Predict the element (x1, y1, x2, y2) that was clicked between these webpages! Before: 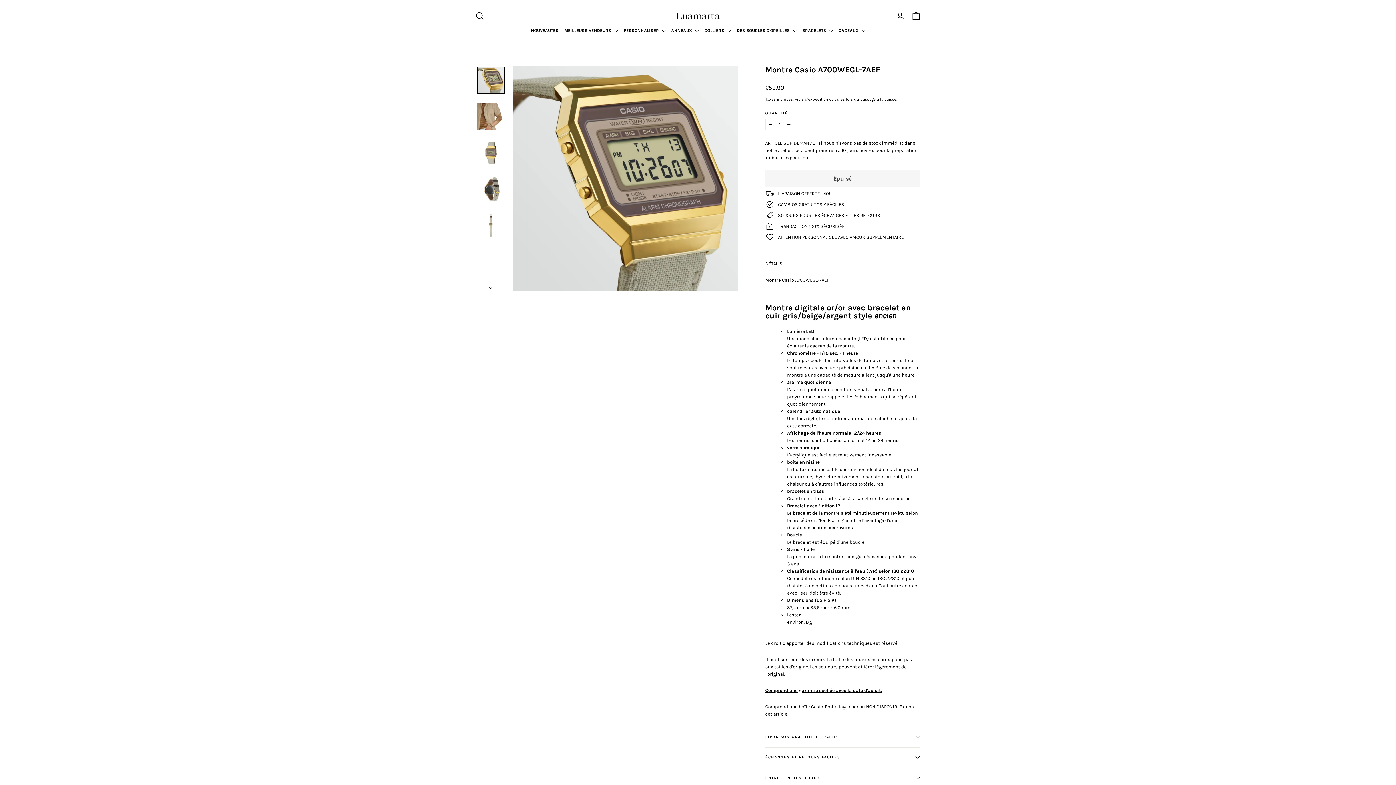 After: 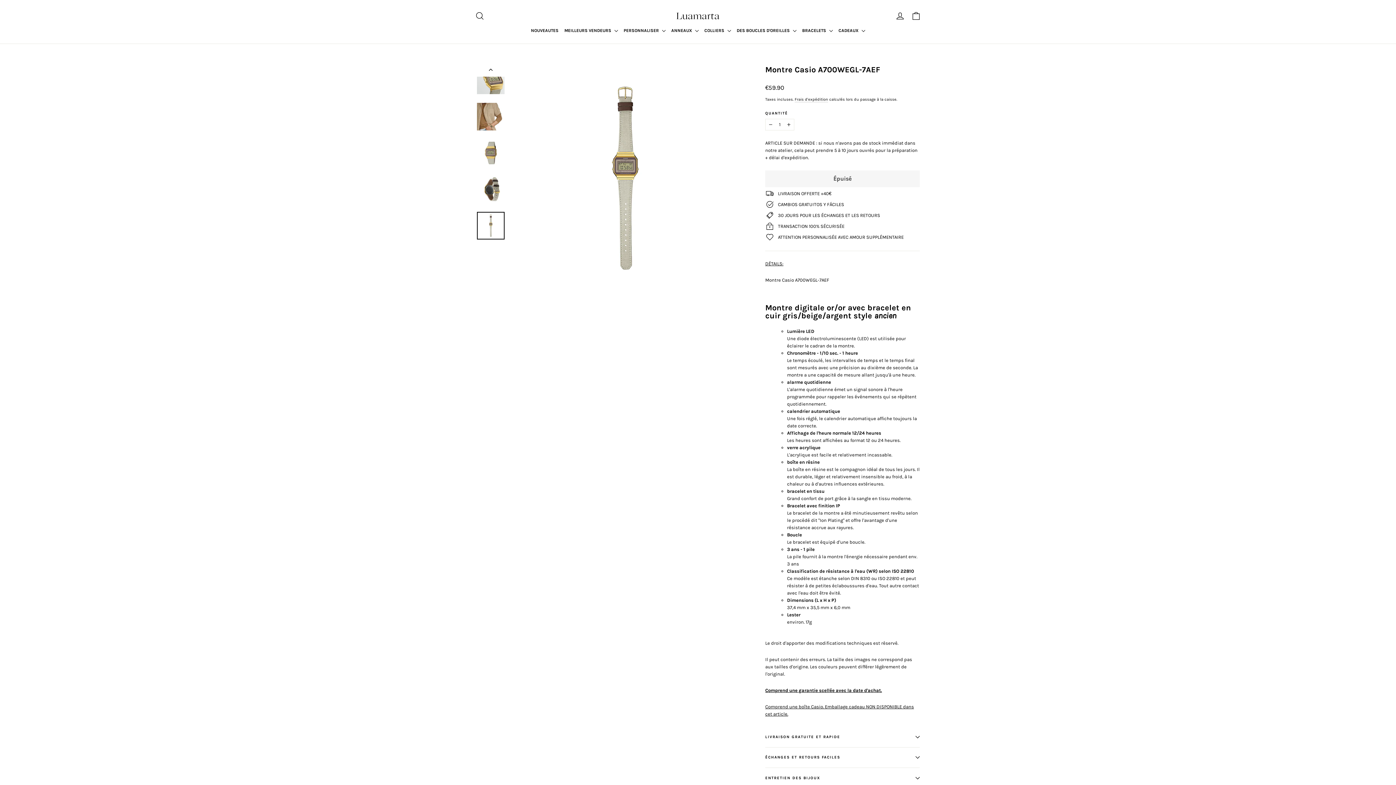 Action: bbox: (477, 212, 504, 239)